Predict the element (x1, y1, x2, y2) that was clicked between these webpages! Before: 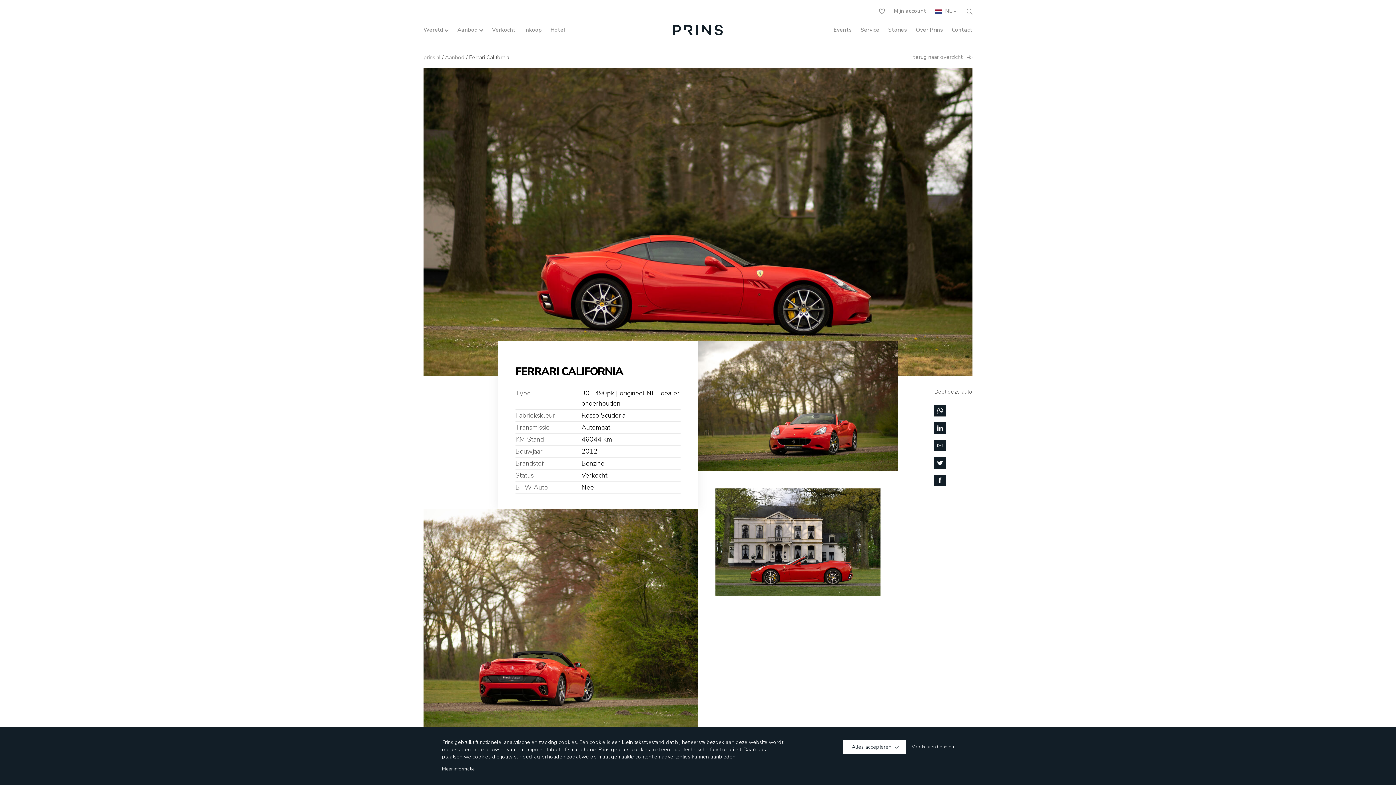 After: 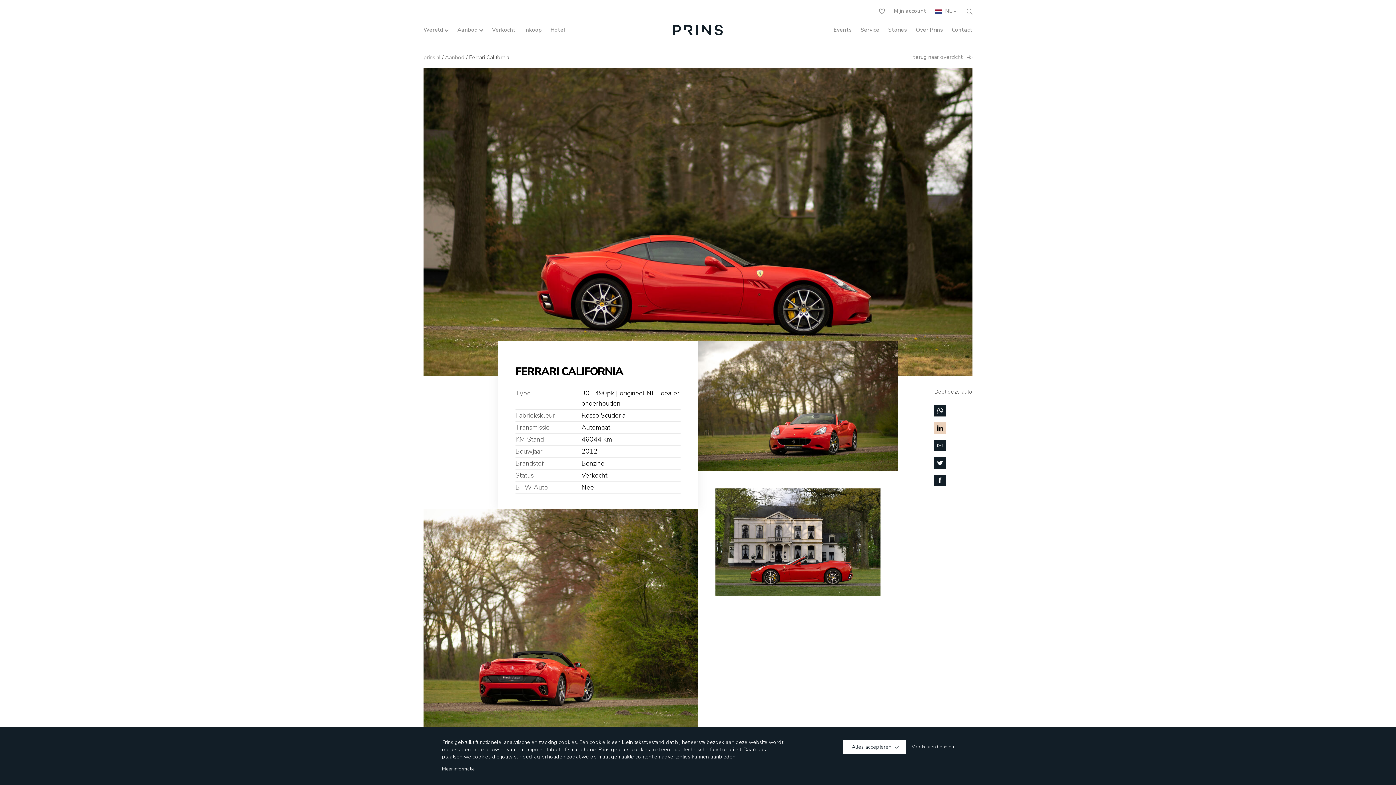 Action: bbox: (934, 422, 946, 434)